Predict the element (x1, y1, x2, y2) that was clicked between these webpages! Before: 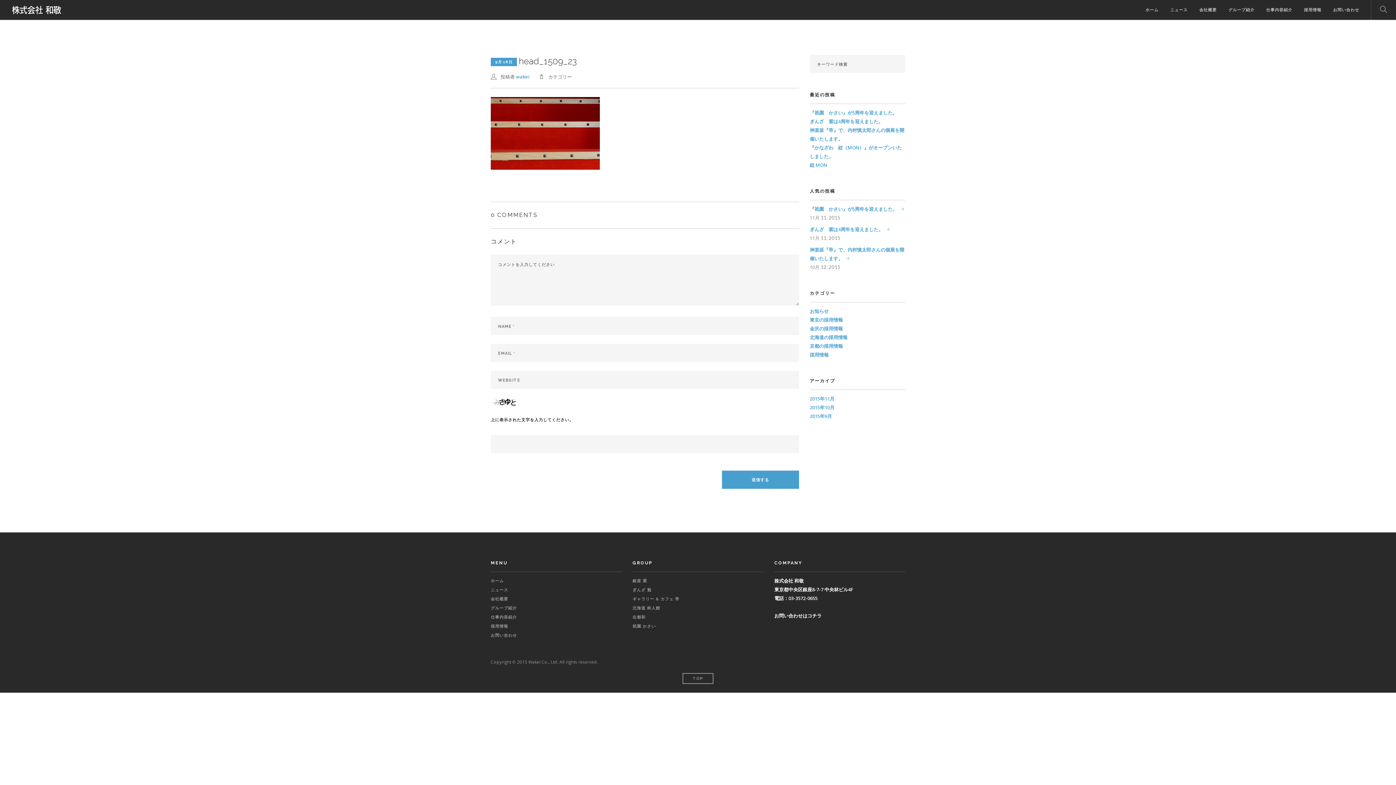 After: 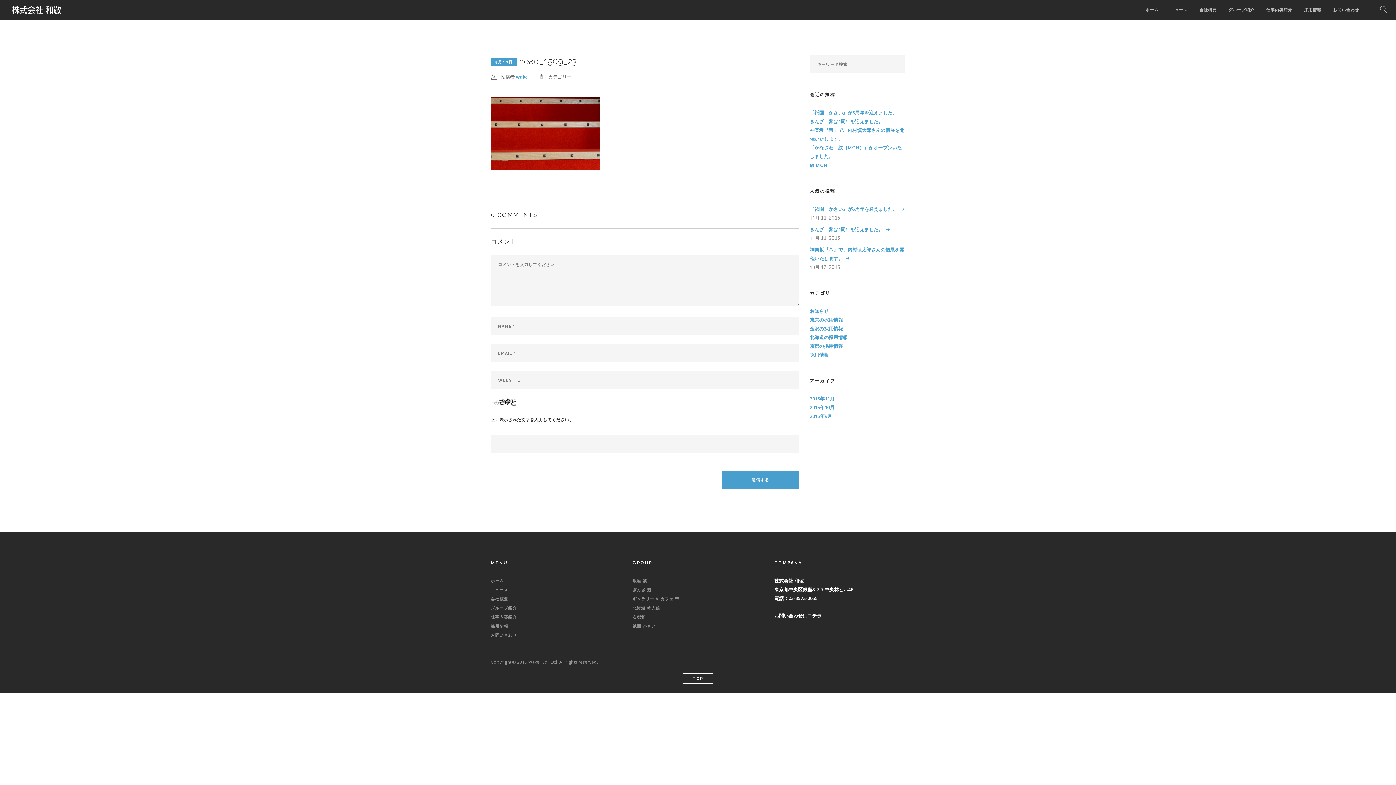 Action: label: TOP bbox: (682, 673, 713, 684)